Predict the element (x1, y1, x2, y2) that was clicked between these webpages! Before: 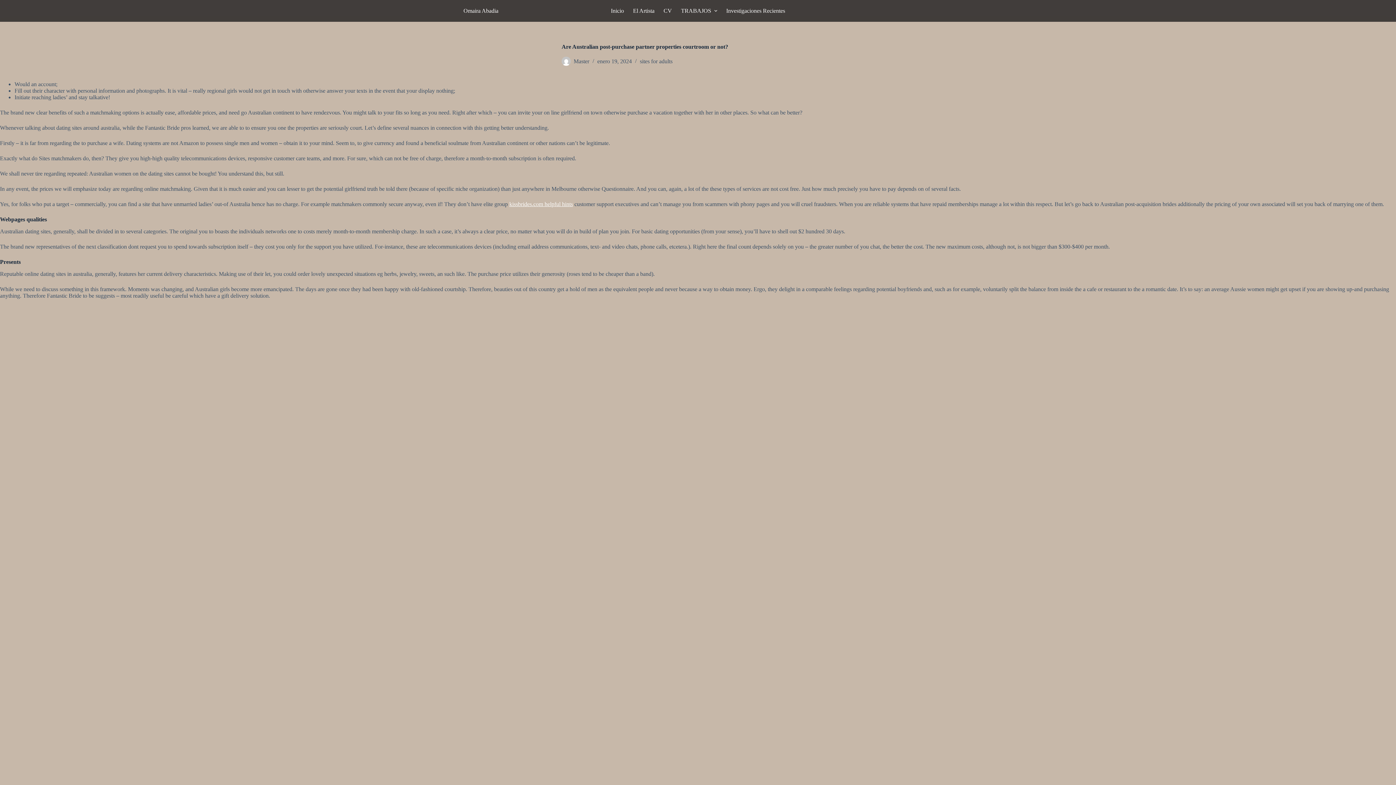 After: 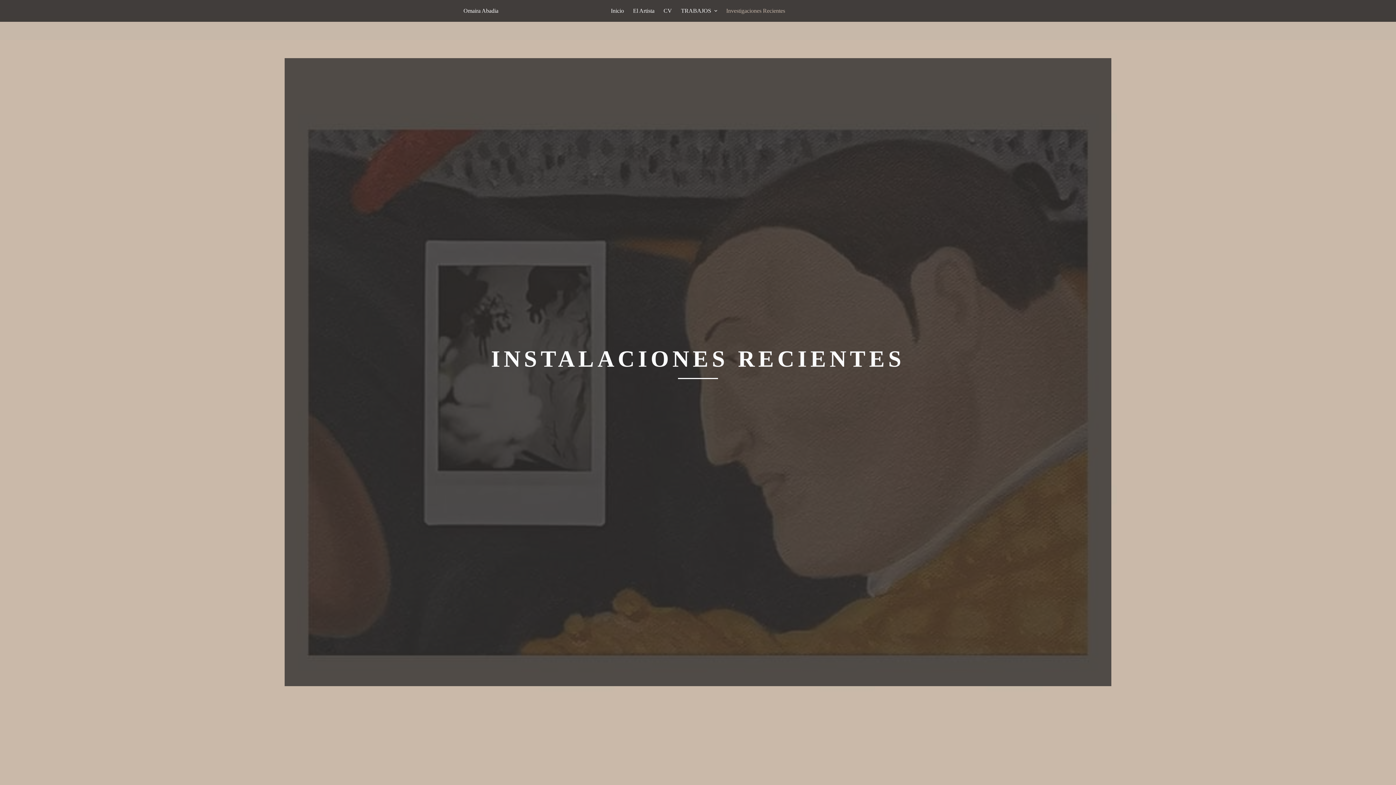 Action: label: Investigaciones Recientes bbox: (721, 0, 785, 21)